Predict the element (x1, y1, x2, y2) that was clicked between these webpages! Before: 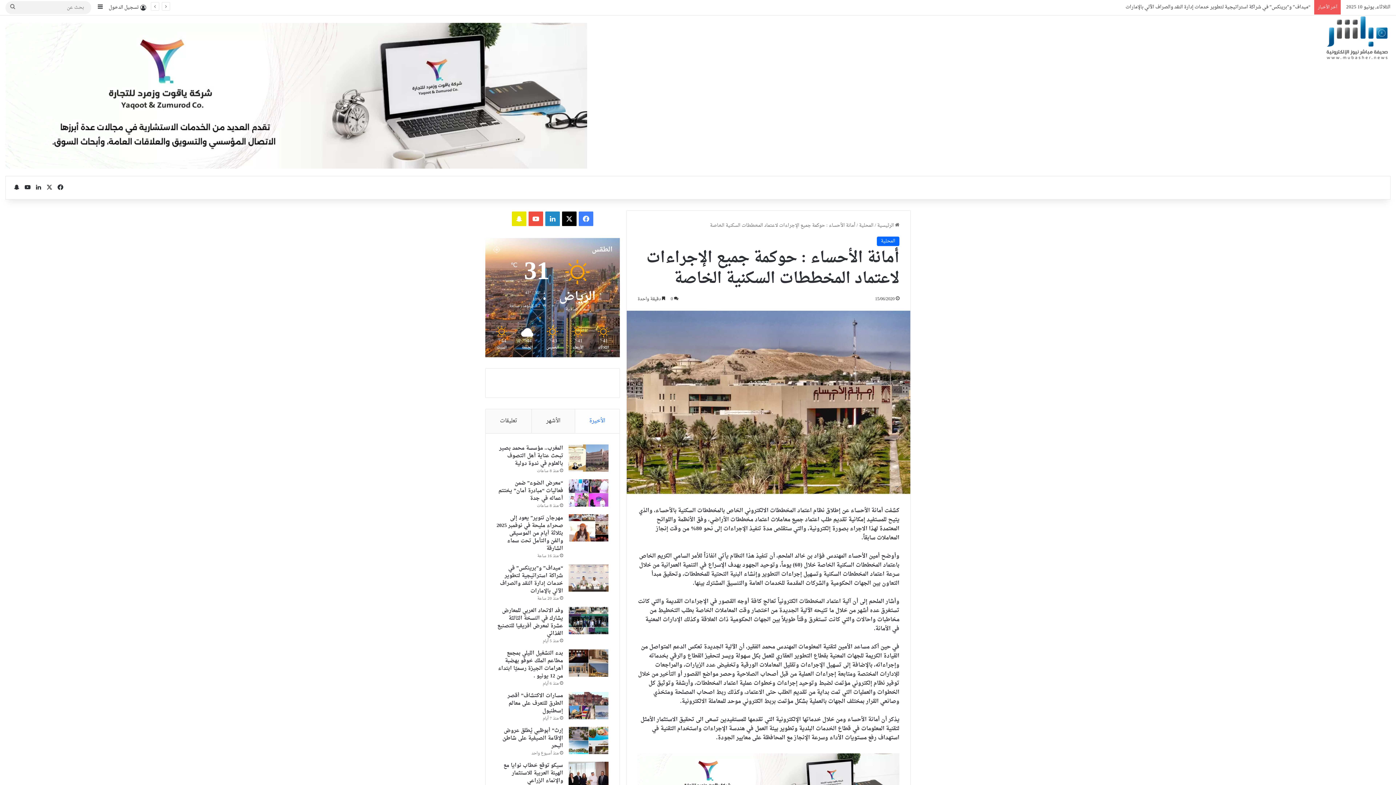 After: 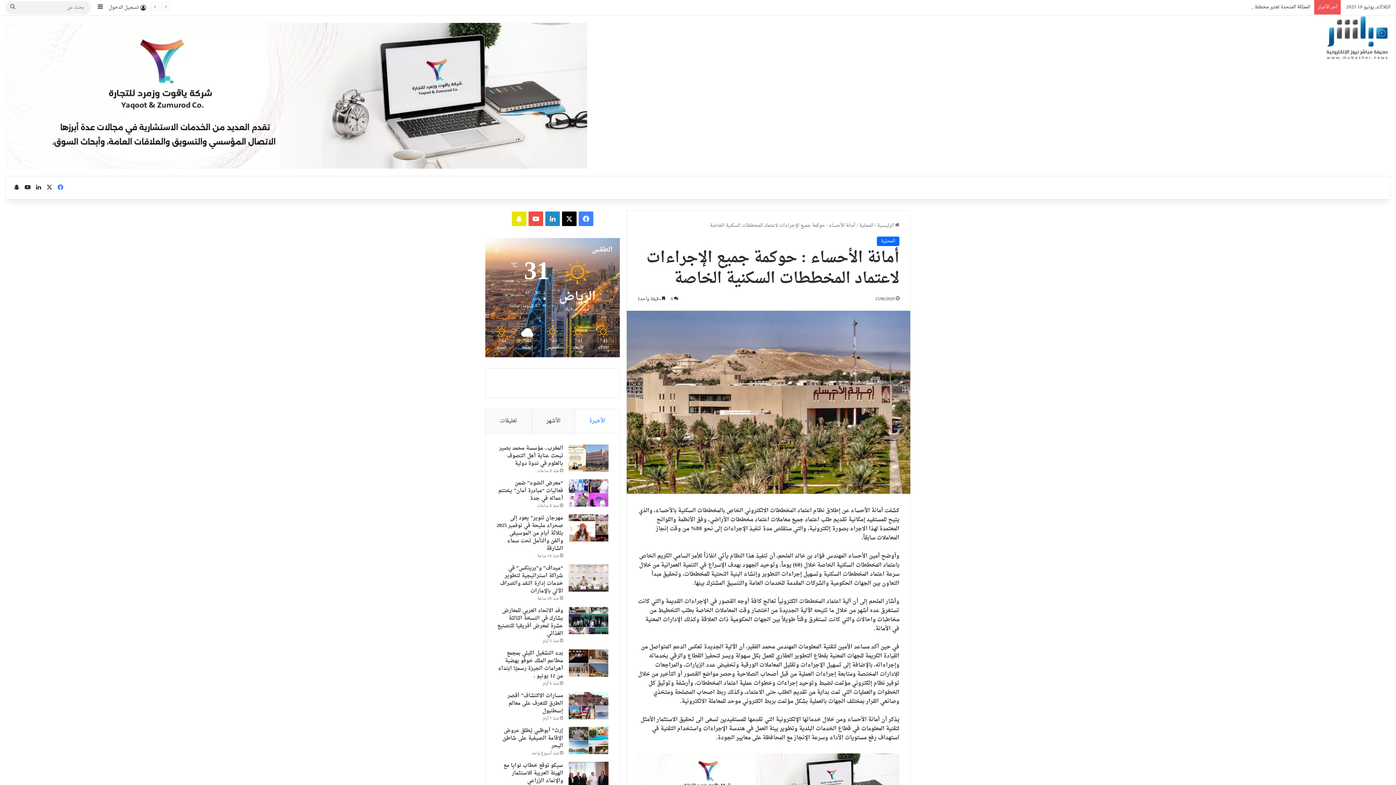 Action: bbox: (54, 176, 65, 199) label: فيسبوك